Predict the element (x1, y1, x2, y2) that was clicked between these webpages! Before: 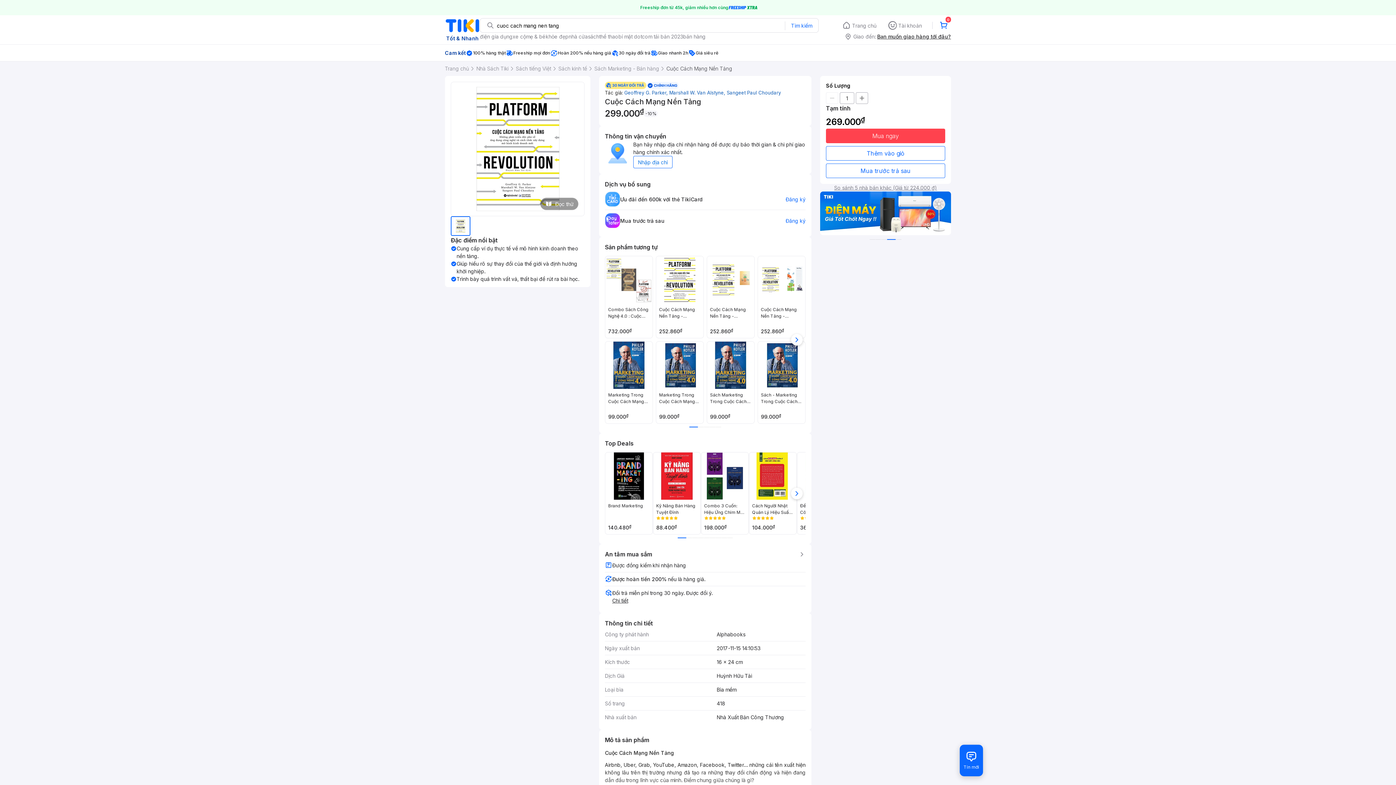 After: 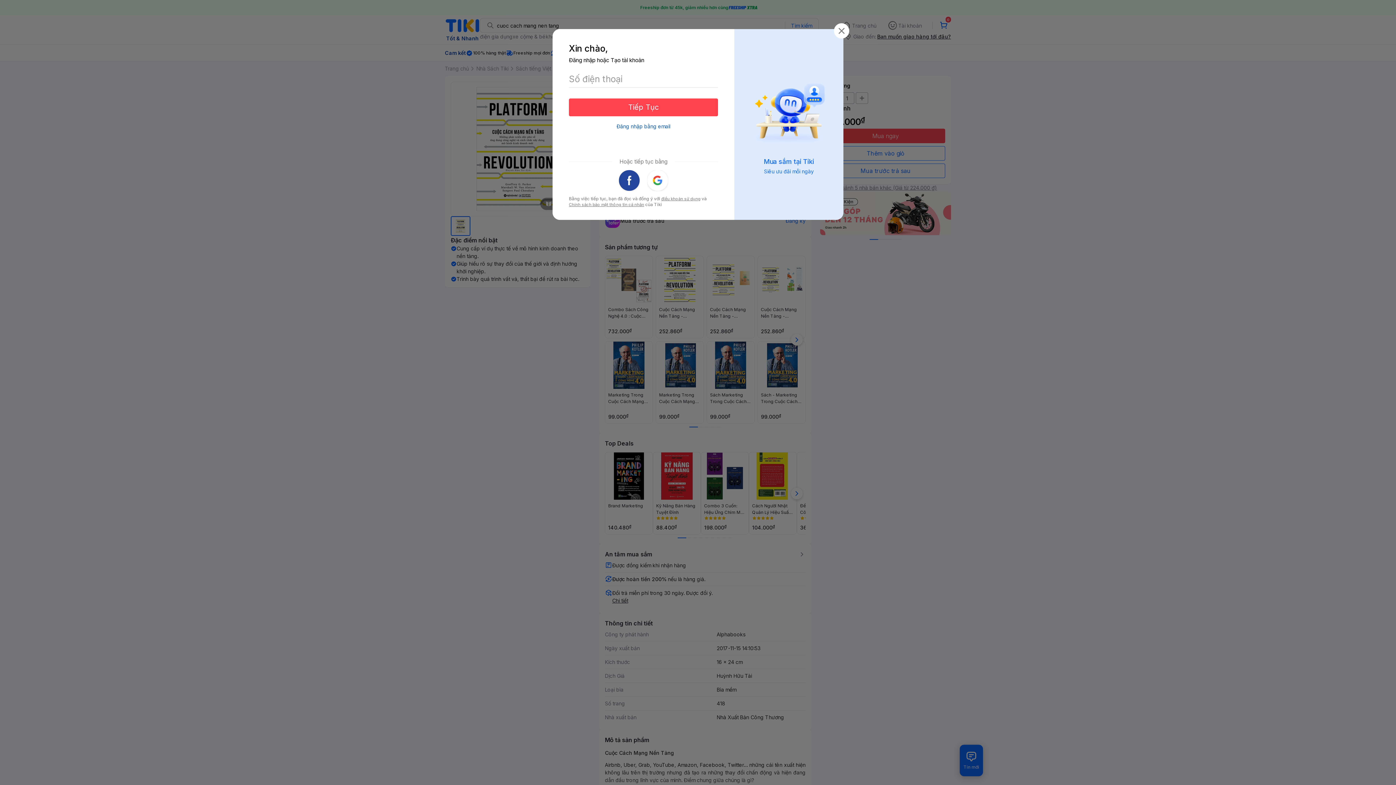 Action: bbox: (826, 163, 945, 178) label: Mua trước trả sau